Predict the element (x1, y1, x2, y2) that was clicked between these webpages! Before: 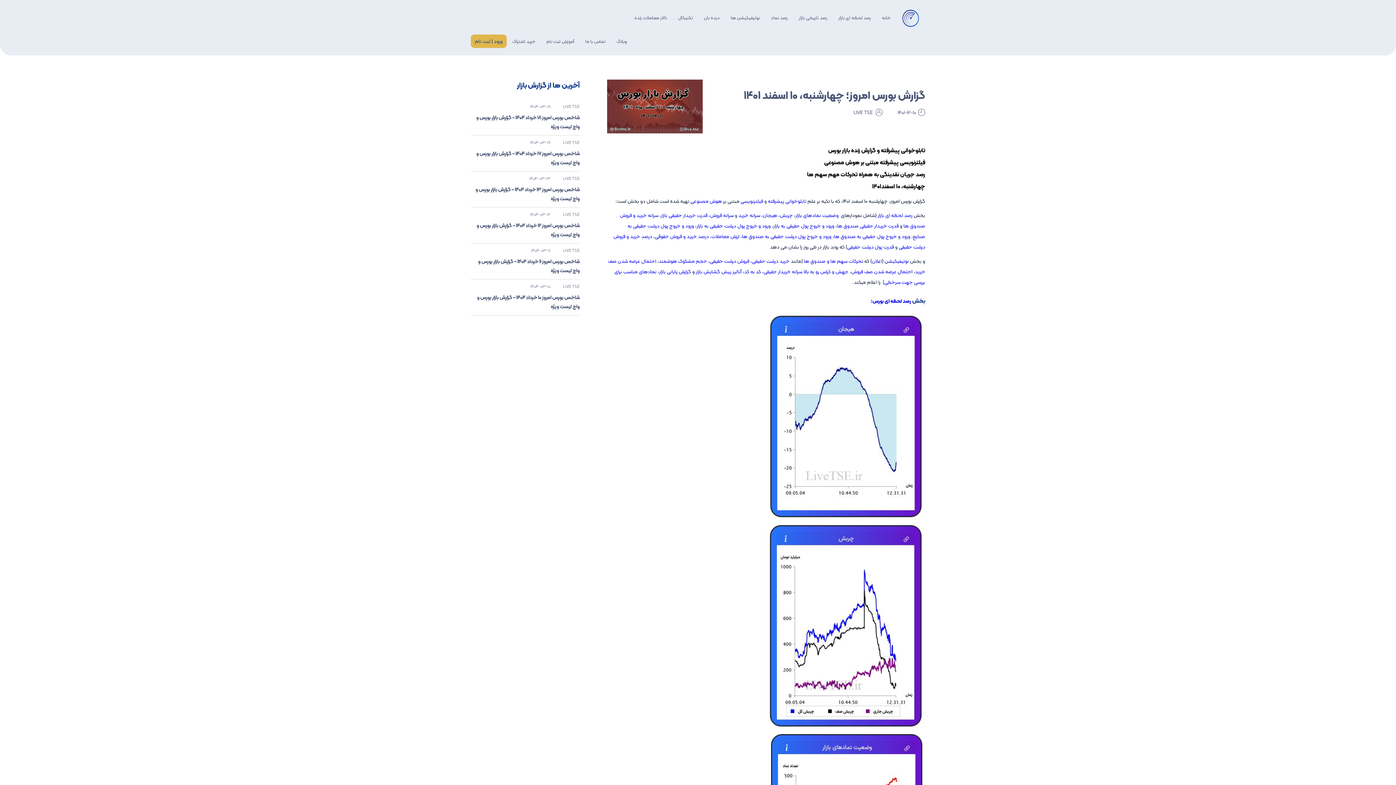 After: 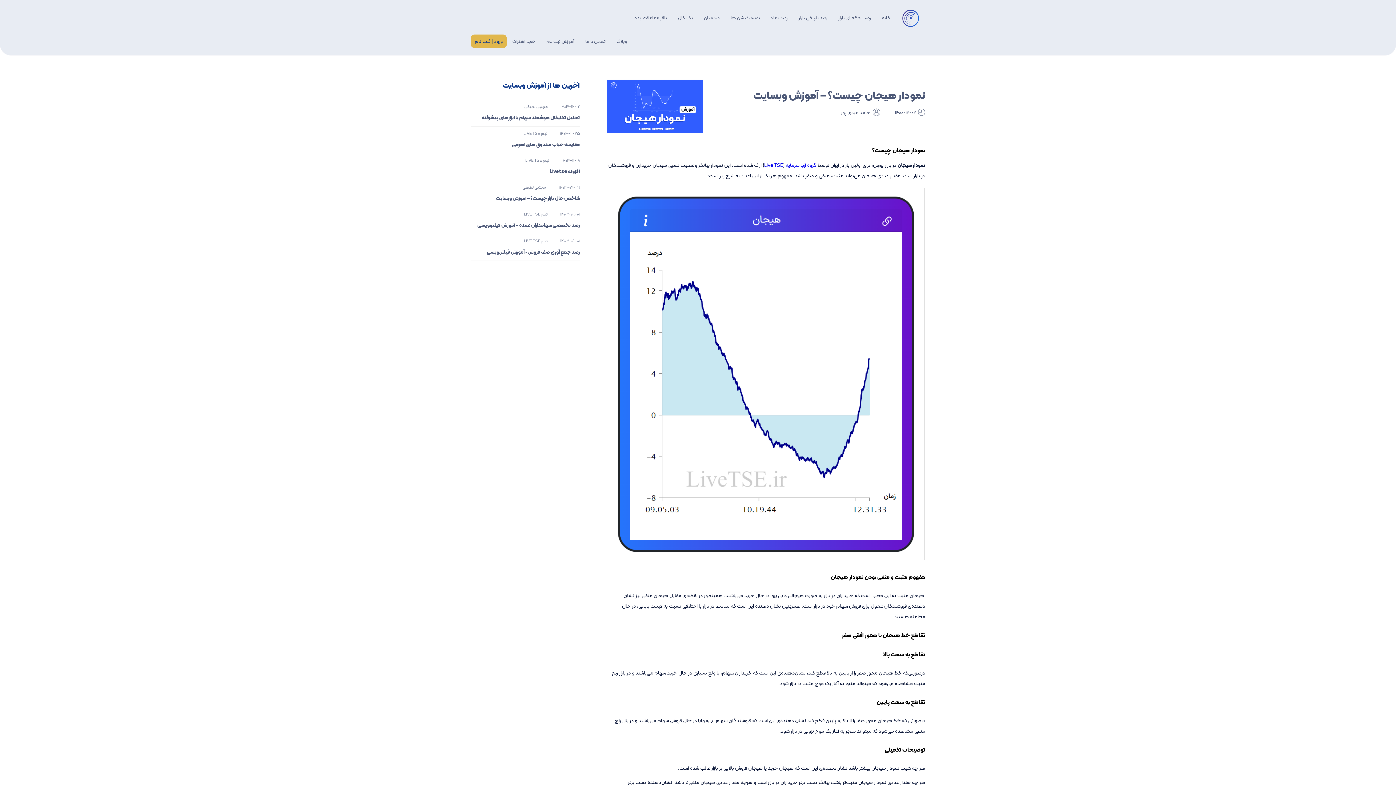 Action: label: هیجان bbox: (762, 210, 777, 219)